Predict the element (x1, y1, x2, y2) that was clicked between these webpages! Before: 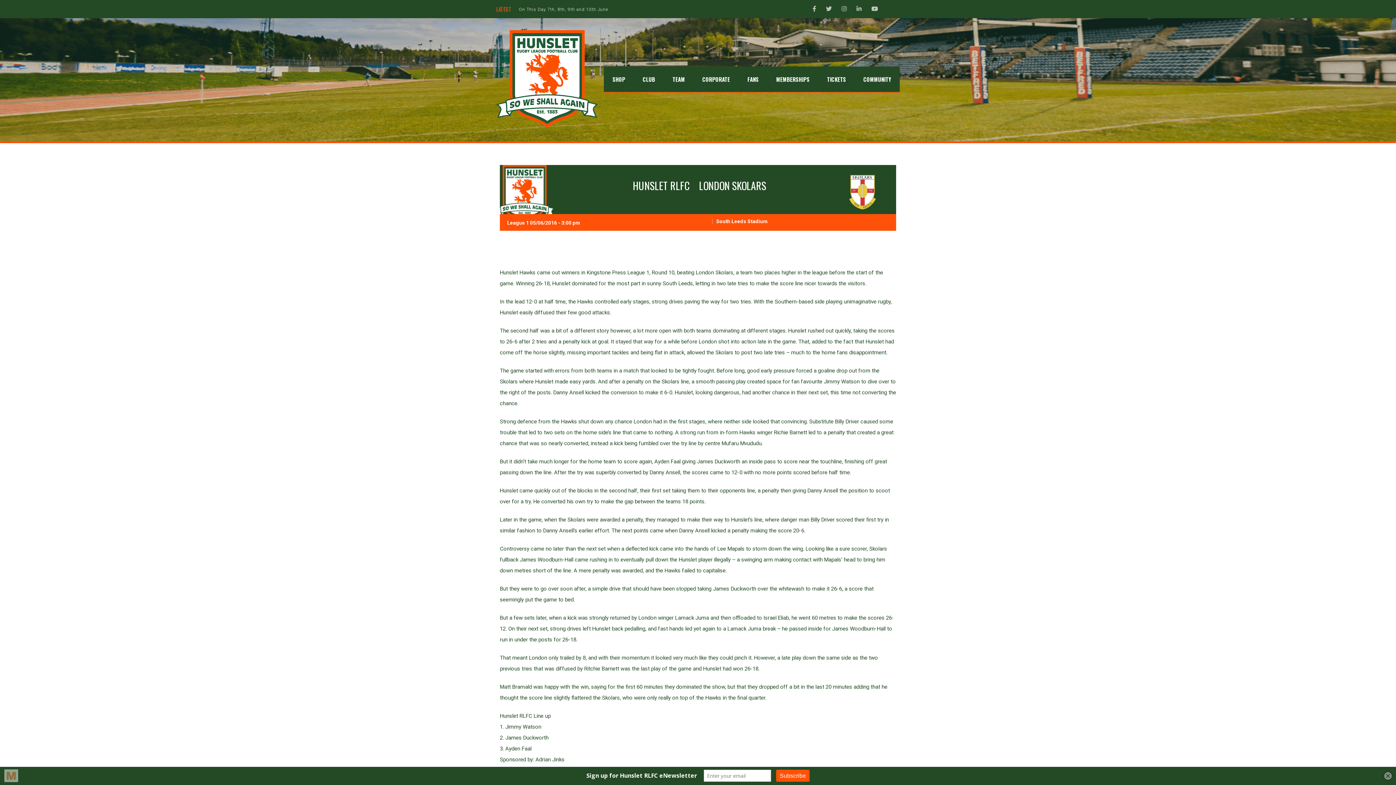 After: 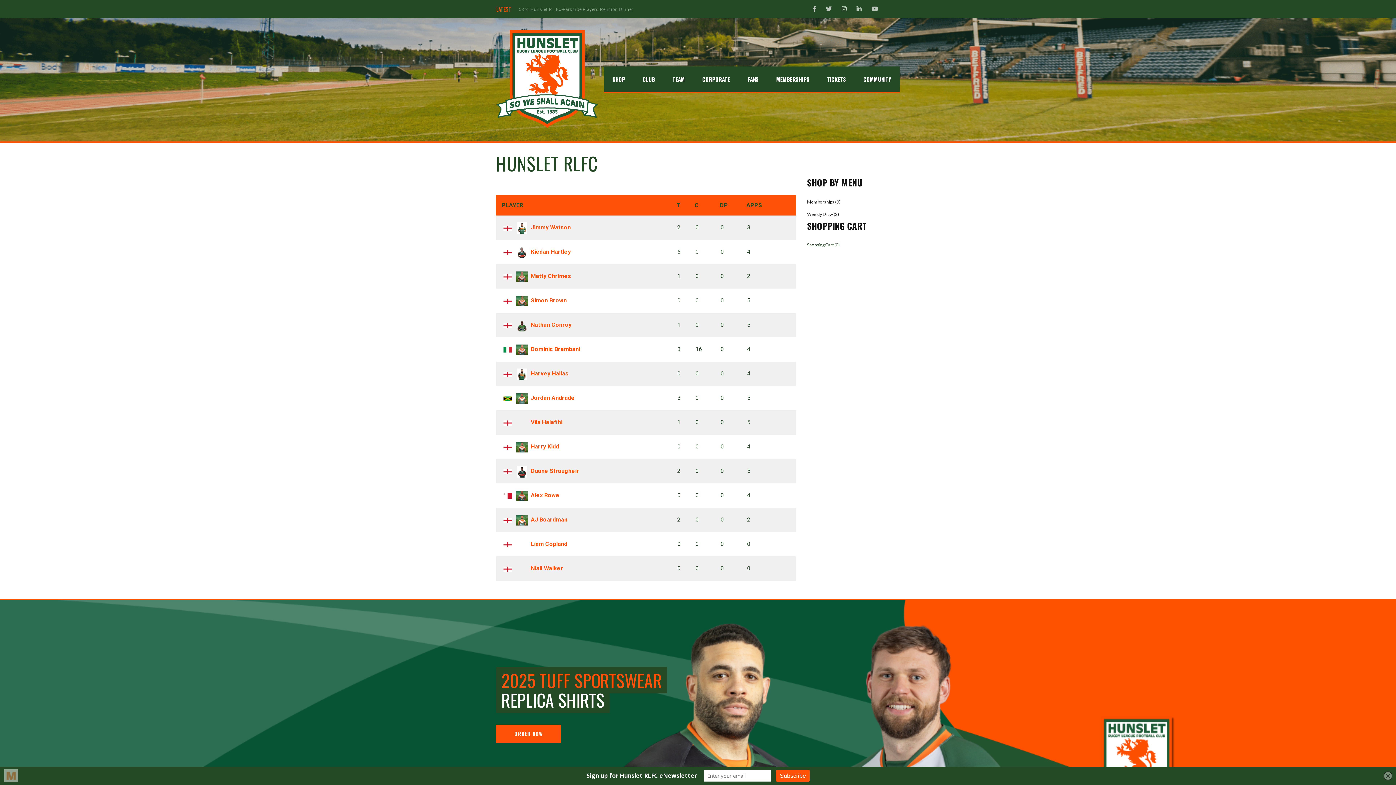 Action: bbox: (496, 165, 575, 222)